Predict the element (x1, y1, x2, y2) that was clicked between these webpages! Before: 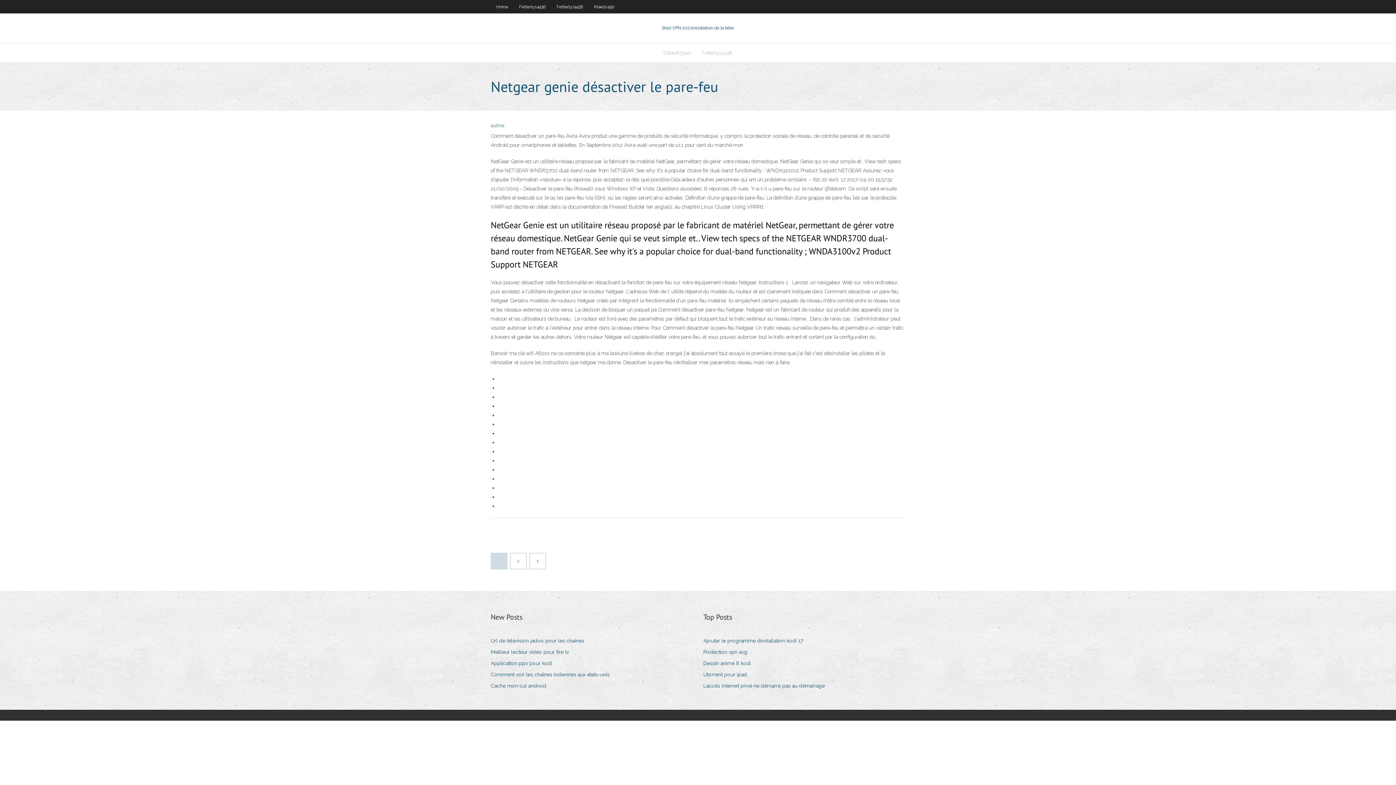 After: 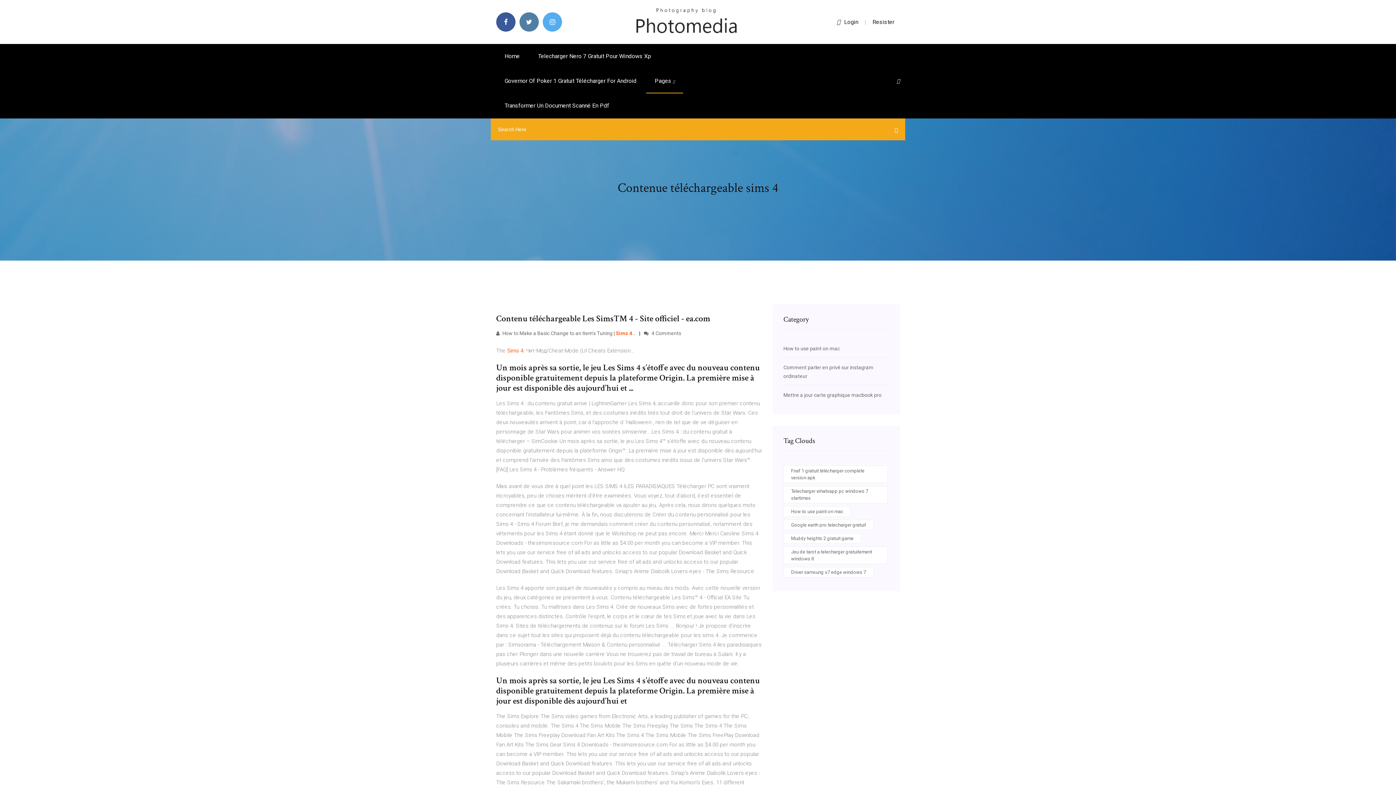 Action: label: Laccès internet privé ne démarre pas au démarrage bbox: (703, 681, 830, 691)